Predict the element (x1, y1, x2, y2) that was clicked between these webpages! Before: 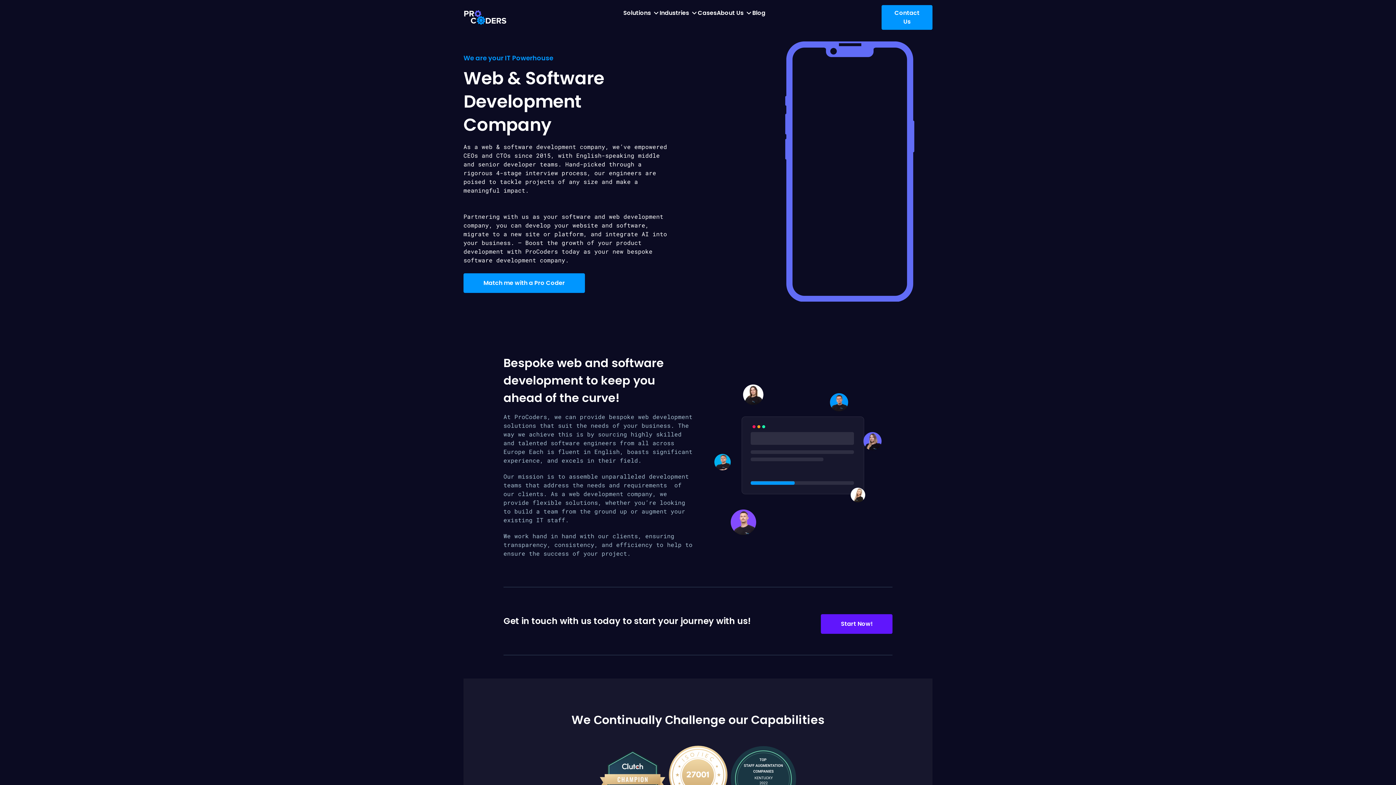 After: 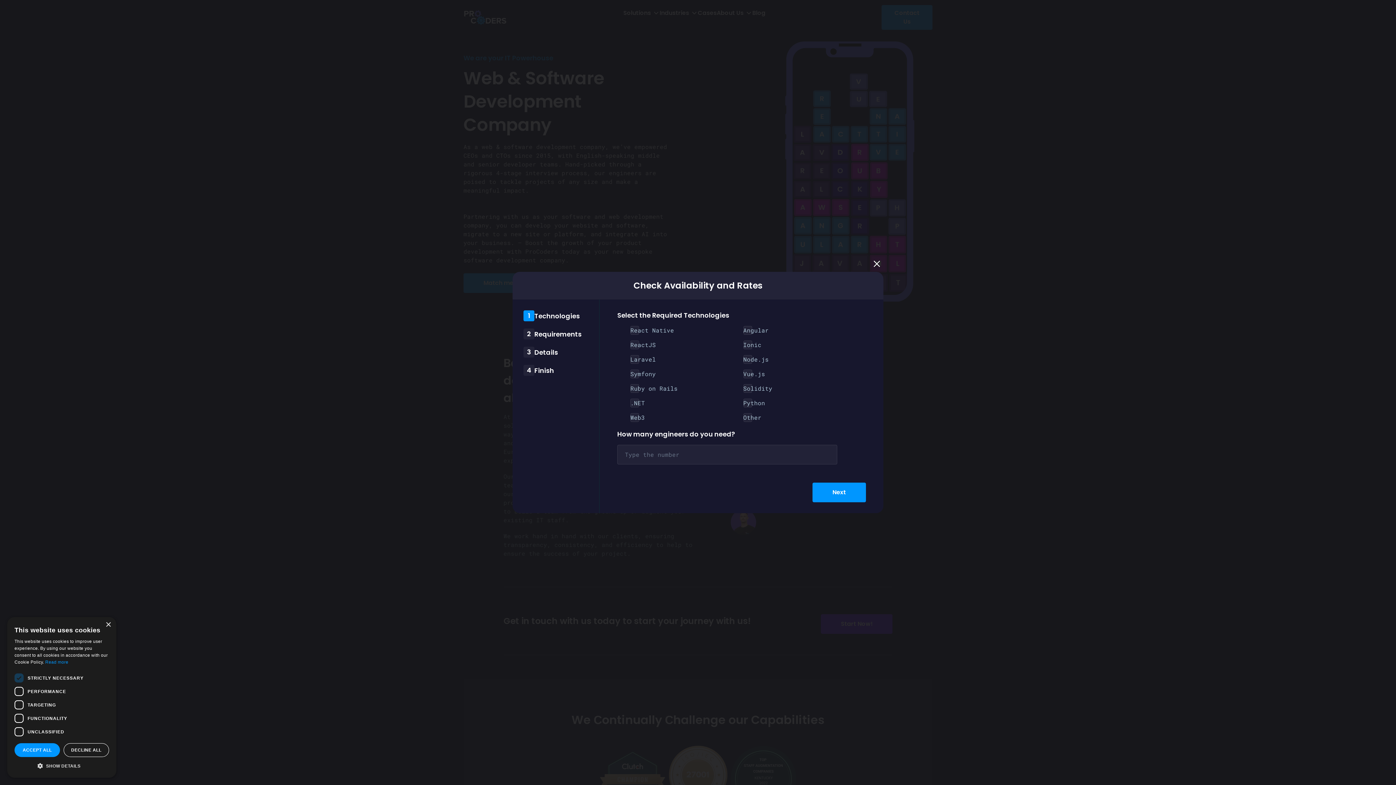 Action: bbox: (463, 273, 585, 292) label: Match me with a Pro Coder